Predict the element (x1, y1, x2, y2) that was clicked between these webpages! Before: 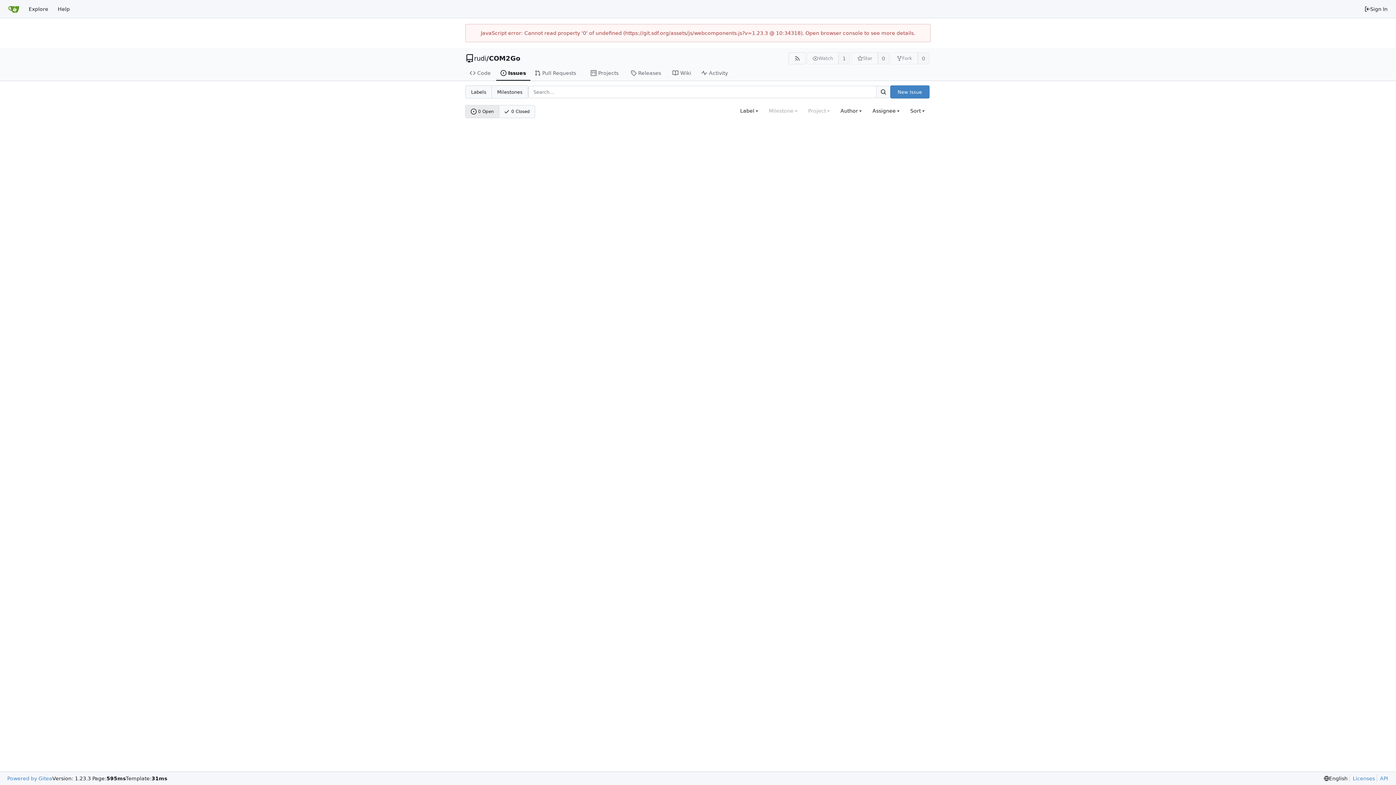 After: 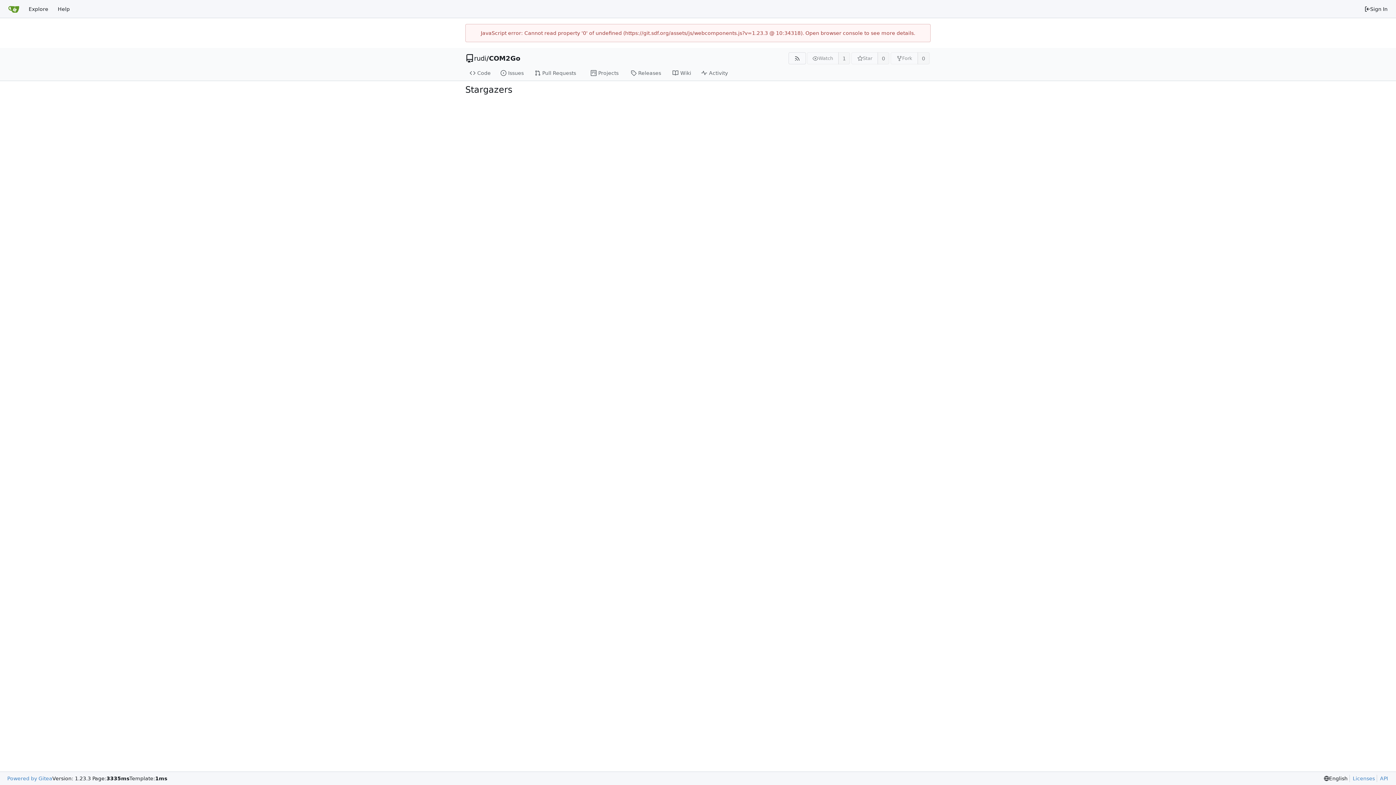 Action: label: 0 bbox: (877, 52, 889, 64)